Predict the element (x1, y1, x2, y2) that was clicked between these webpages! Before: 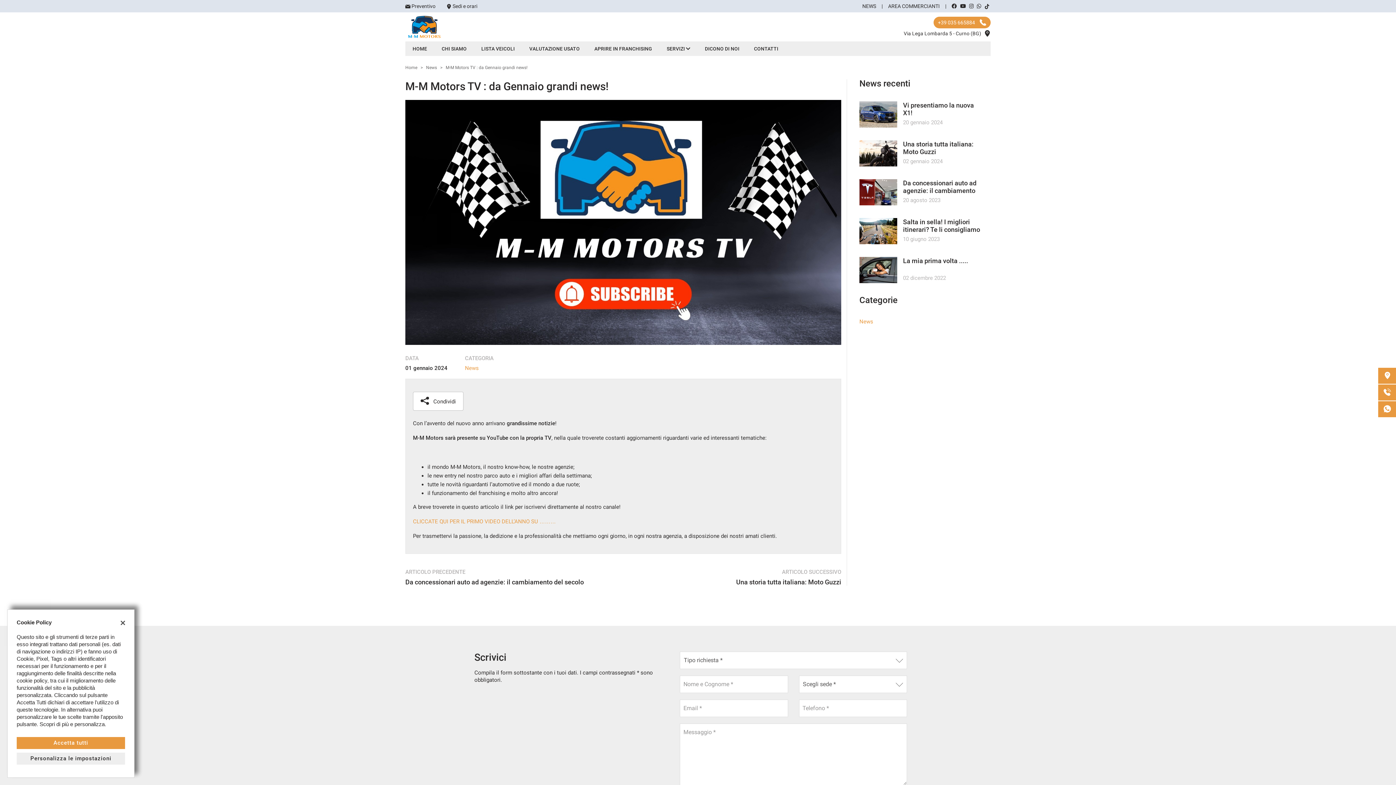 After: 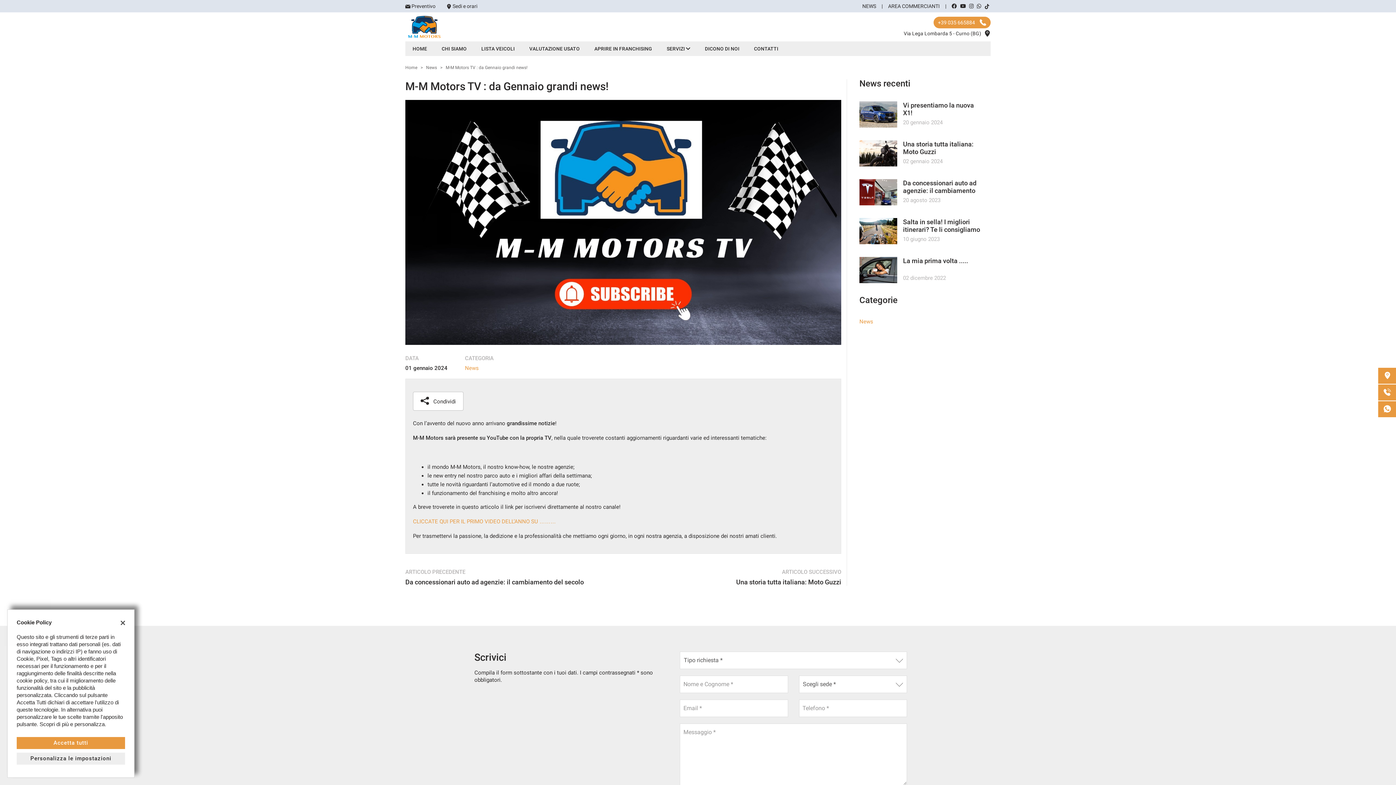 Action: bbox: (968, 3, 974, 9)